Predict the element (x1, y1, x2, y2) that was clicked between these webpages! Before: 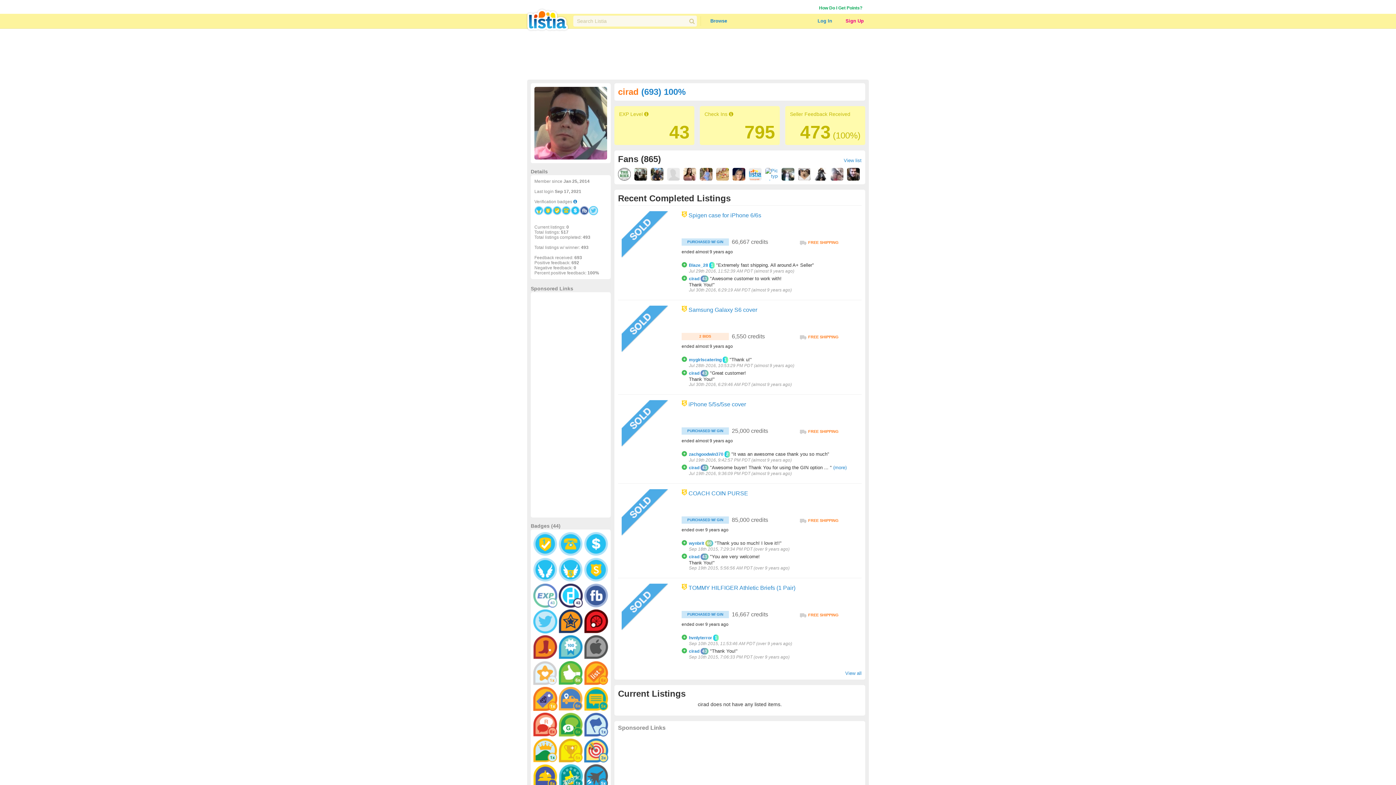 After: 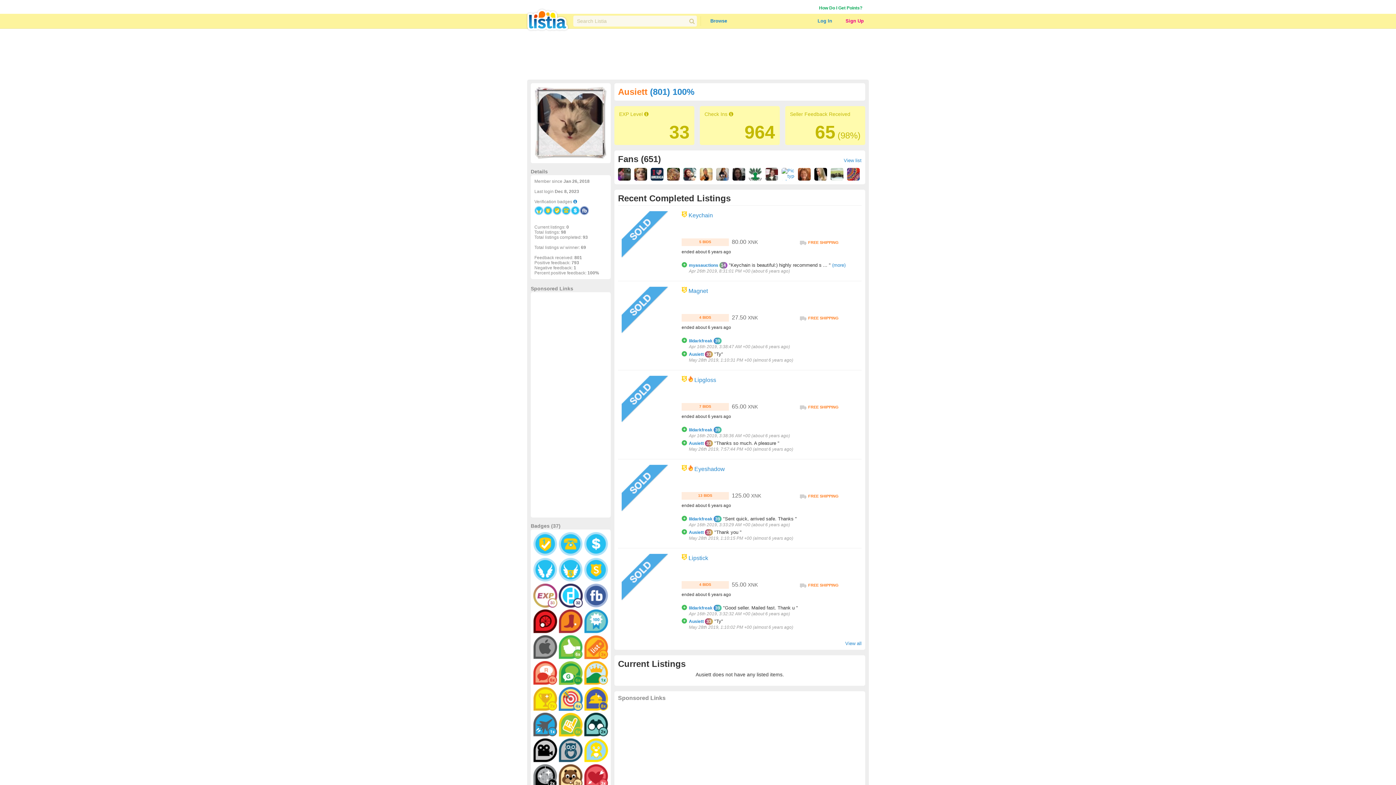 Action: bbox: (798, 176, 810, 181)